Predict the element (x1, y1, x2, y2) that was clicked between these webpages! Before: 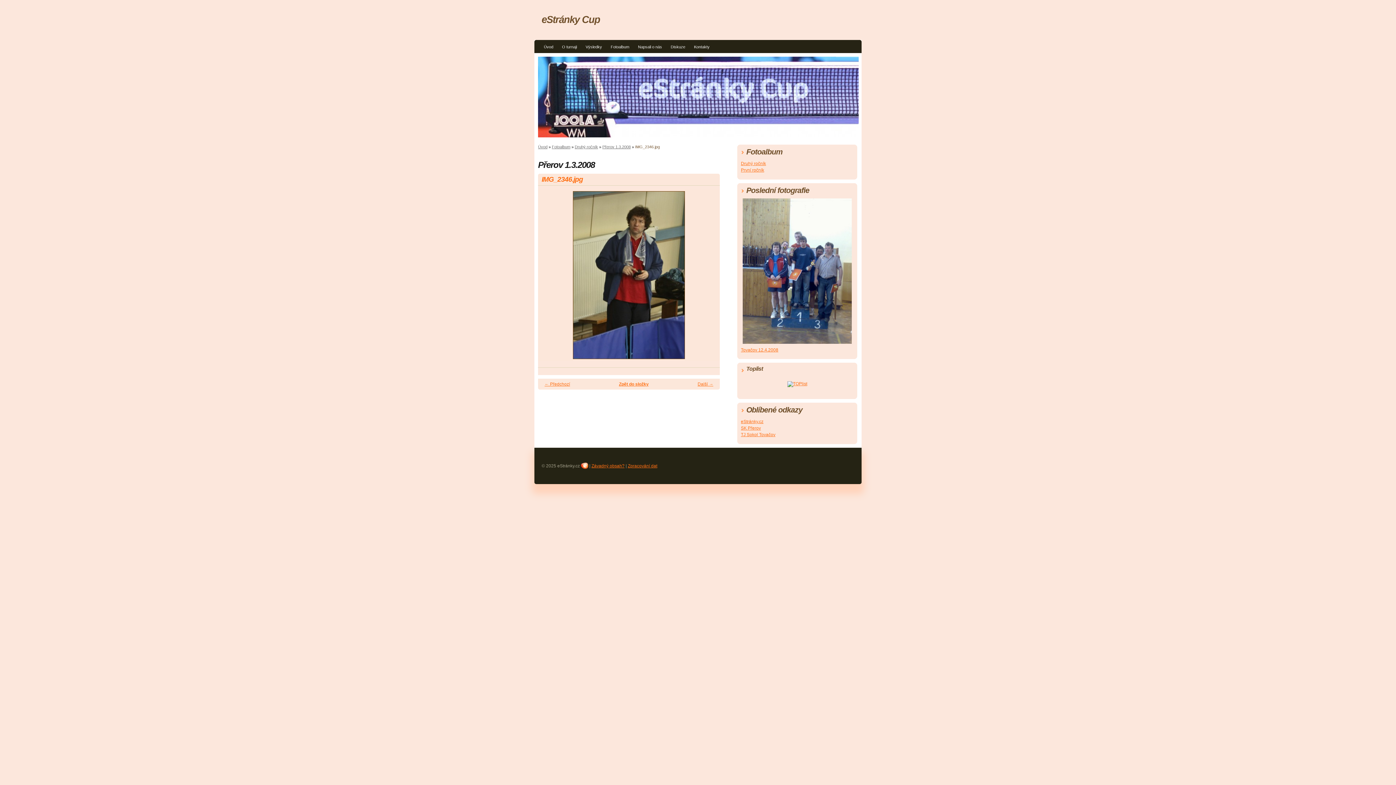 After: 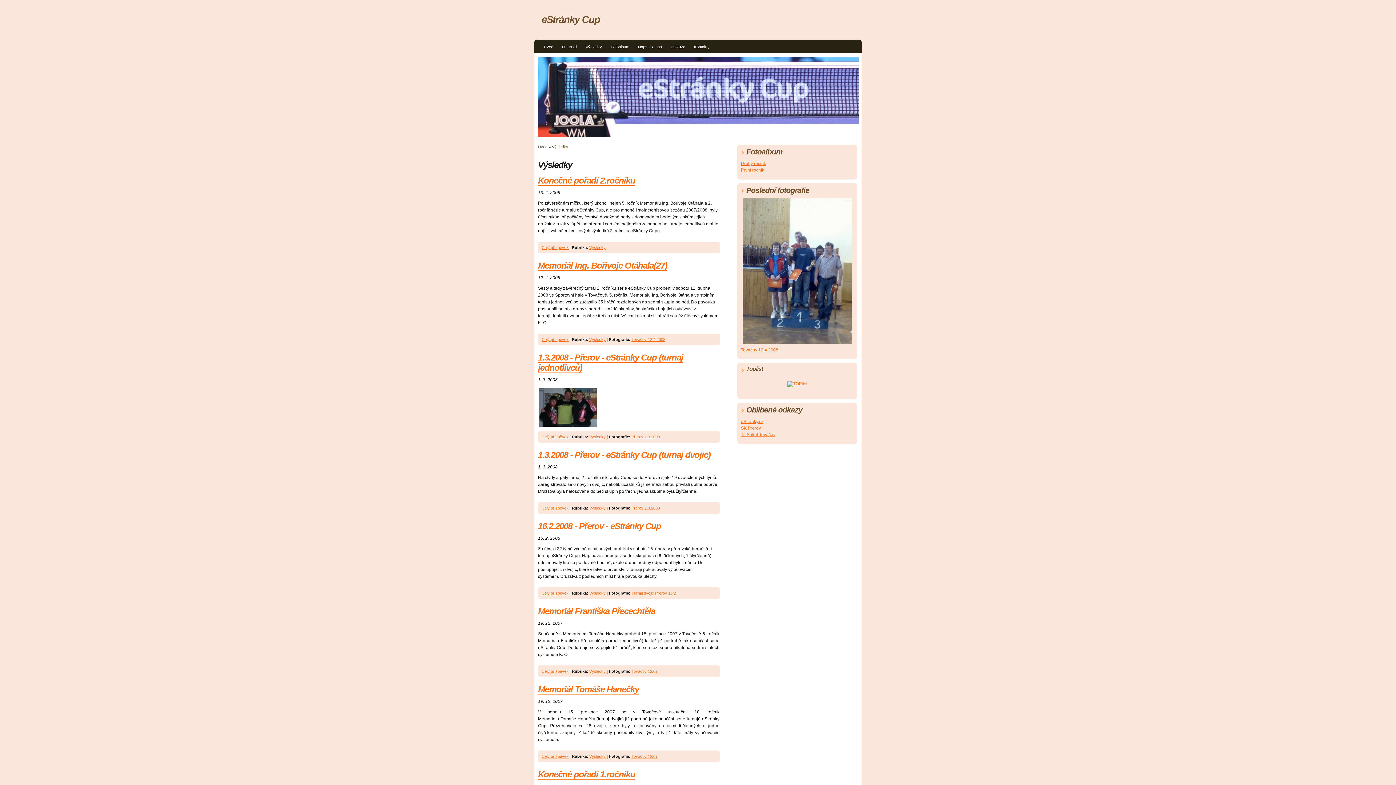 Action: bbox: (581, 42, 606, 53) label: Výsledky